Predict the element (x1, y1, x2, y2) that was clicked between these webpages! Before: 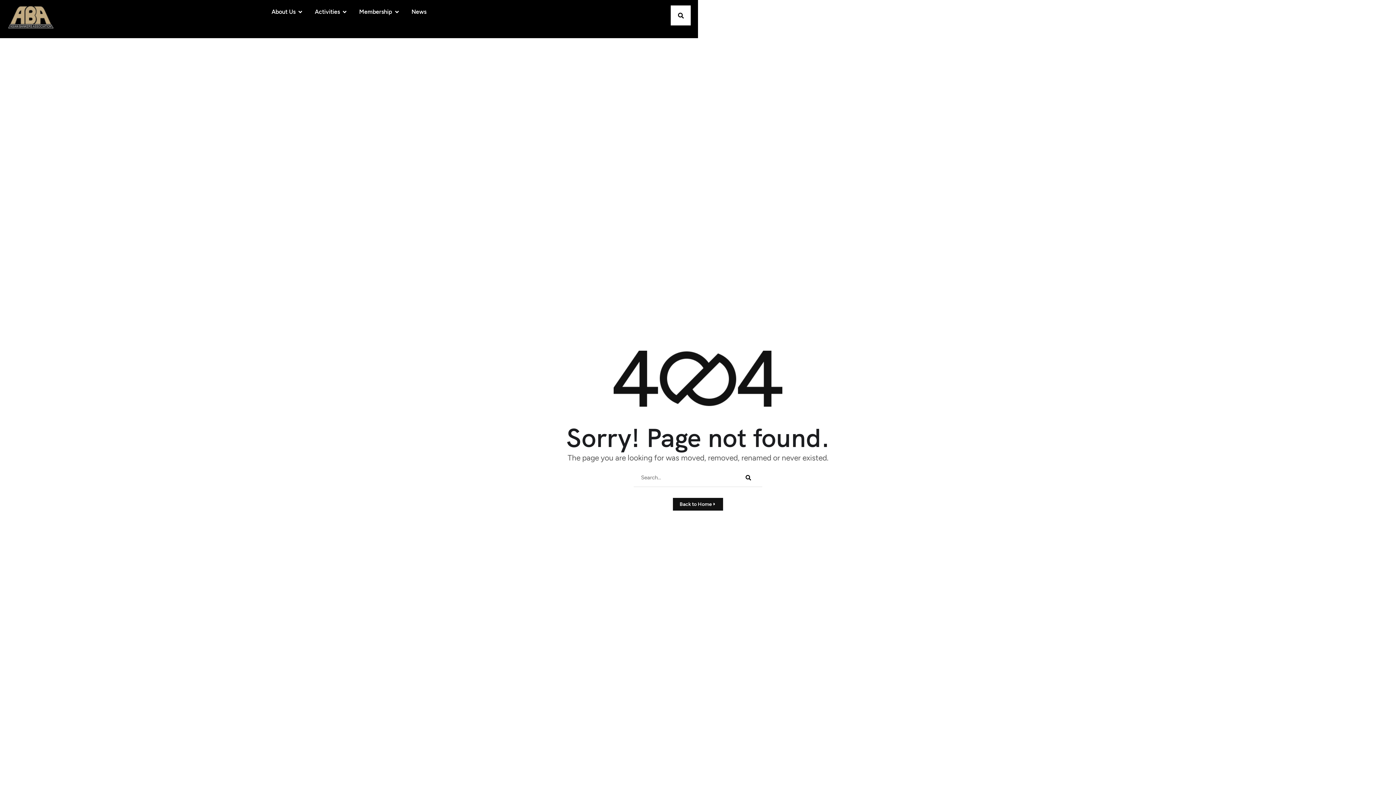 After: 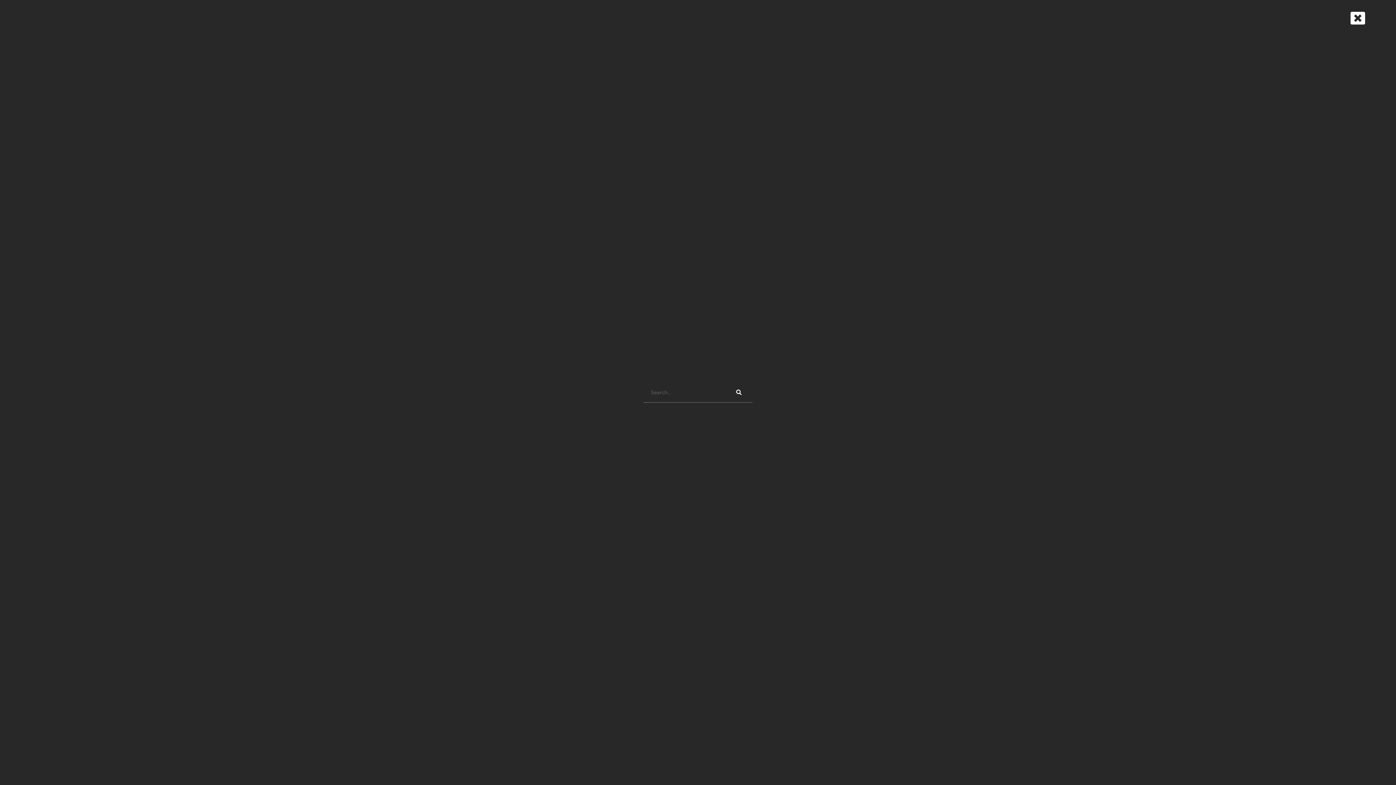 Action: bbox: (670, 5, 690, 25) label: Search